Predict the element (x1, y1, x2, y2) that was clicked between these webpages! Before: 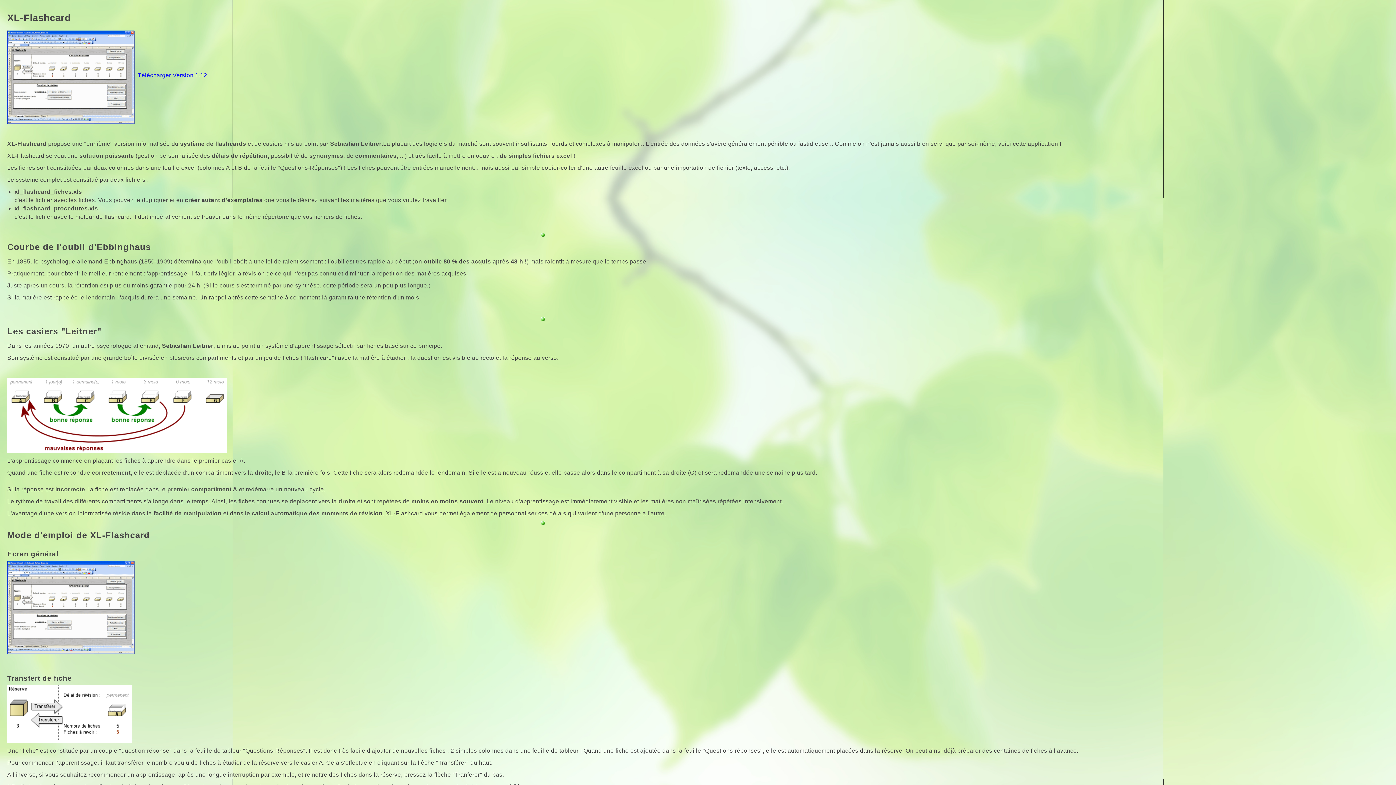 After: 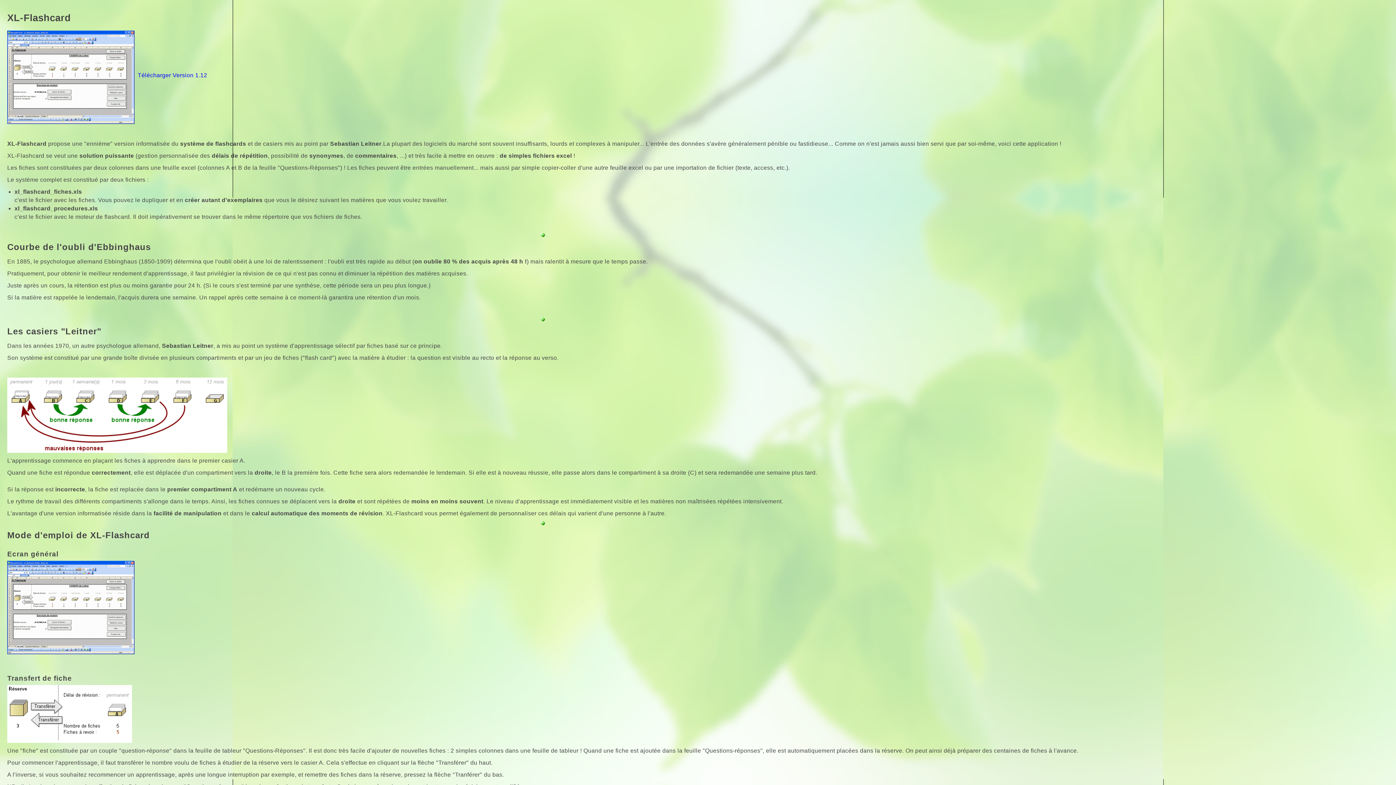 Action: bbox: (137, 72, 207, 78) label: Télécharger Version 1.12